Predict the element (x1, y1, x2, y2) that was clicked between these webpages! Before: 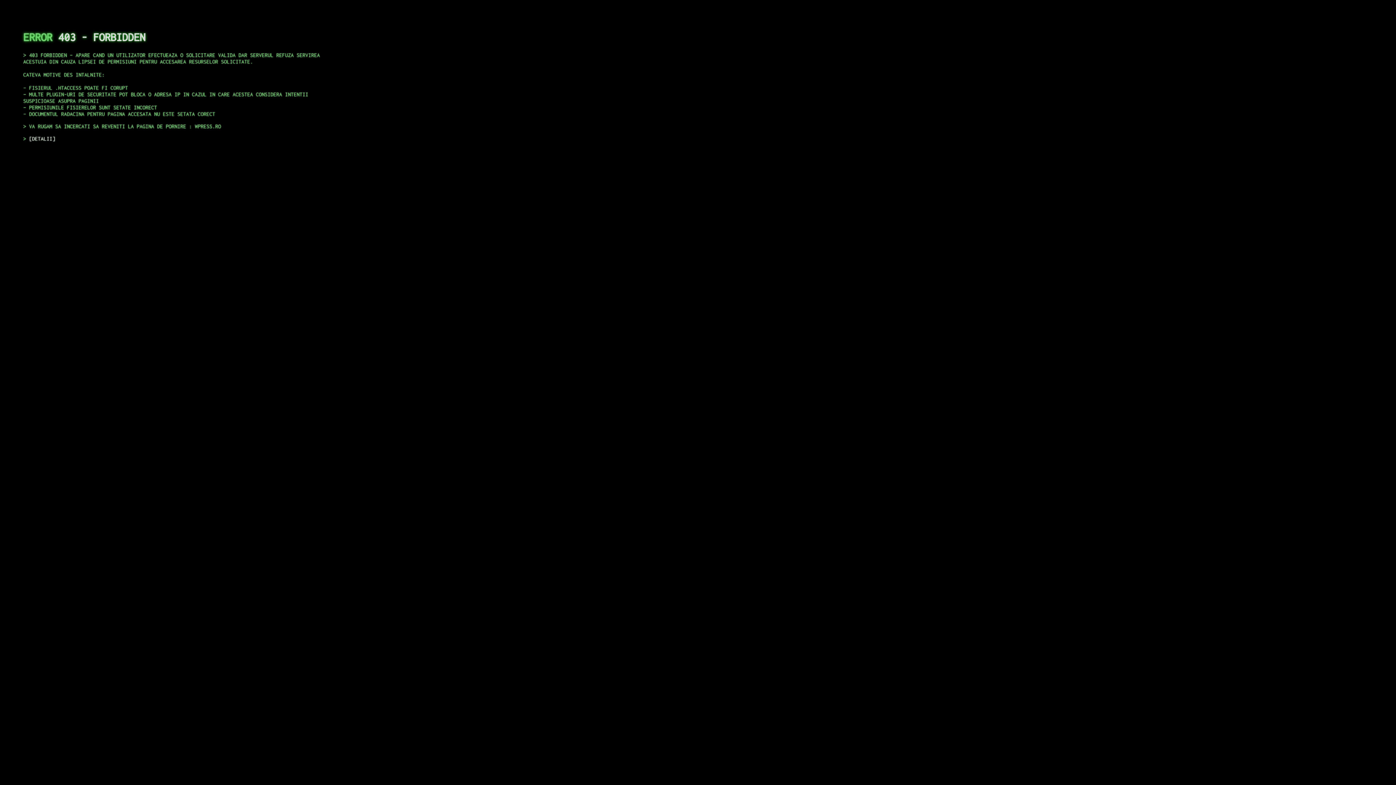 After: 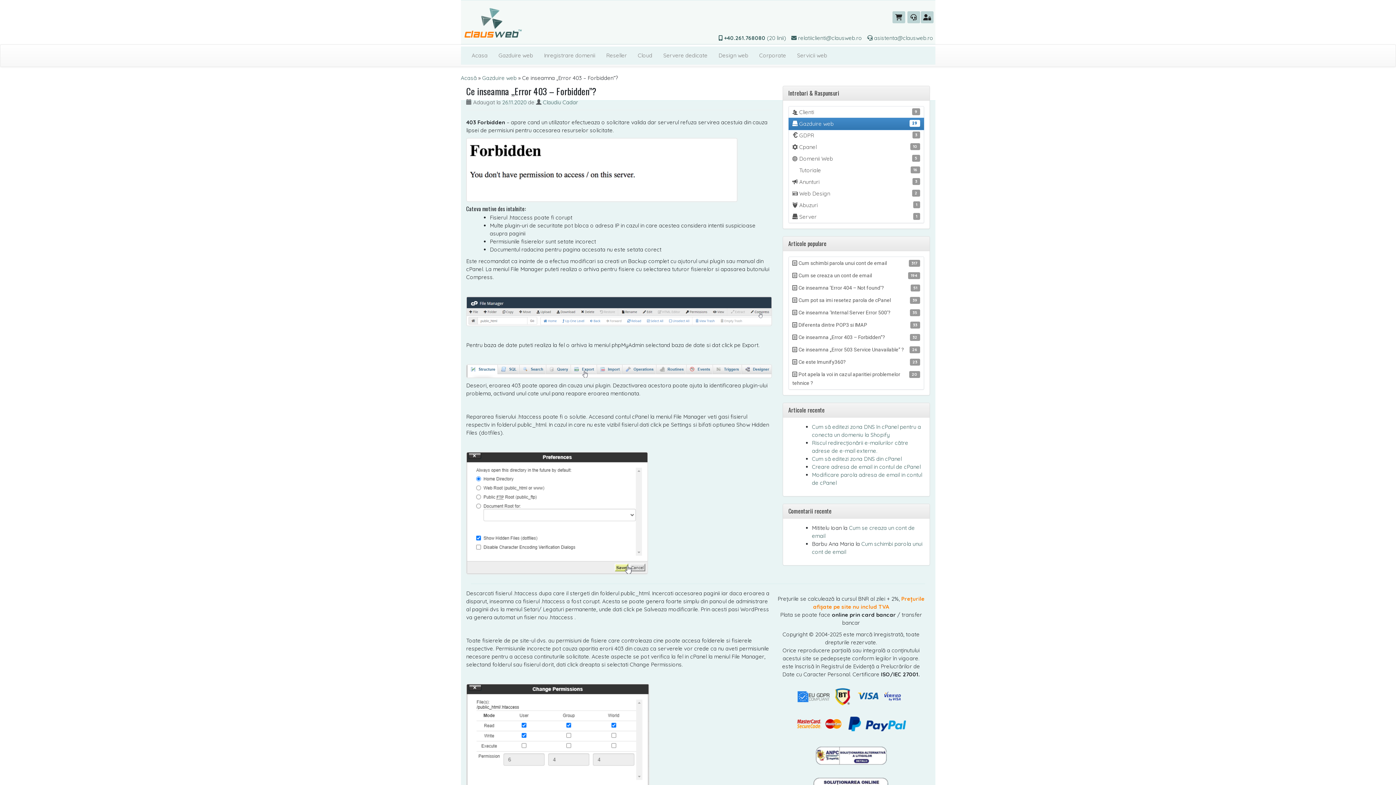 Action: bbox: (29, 135, 55, 141) label: DETALII